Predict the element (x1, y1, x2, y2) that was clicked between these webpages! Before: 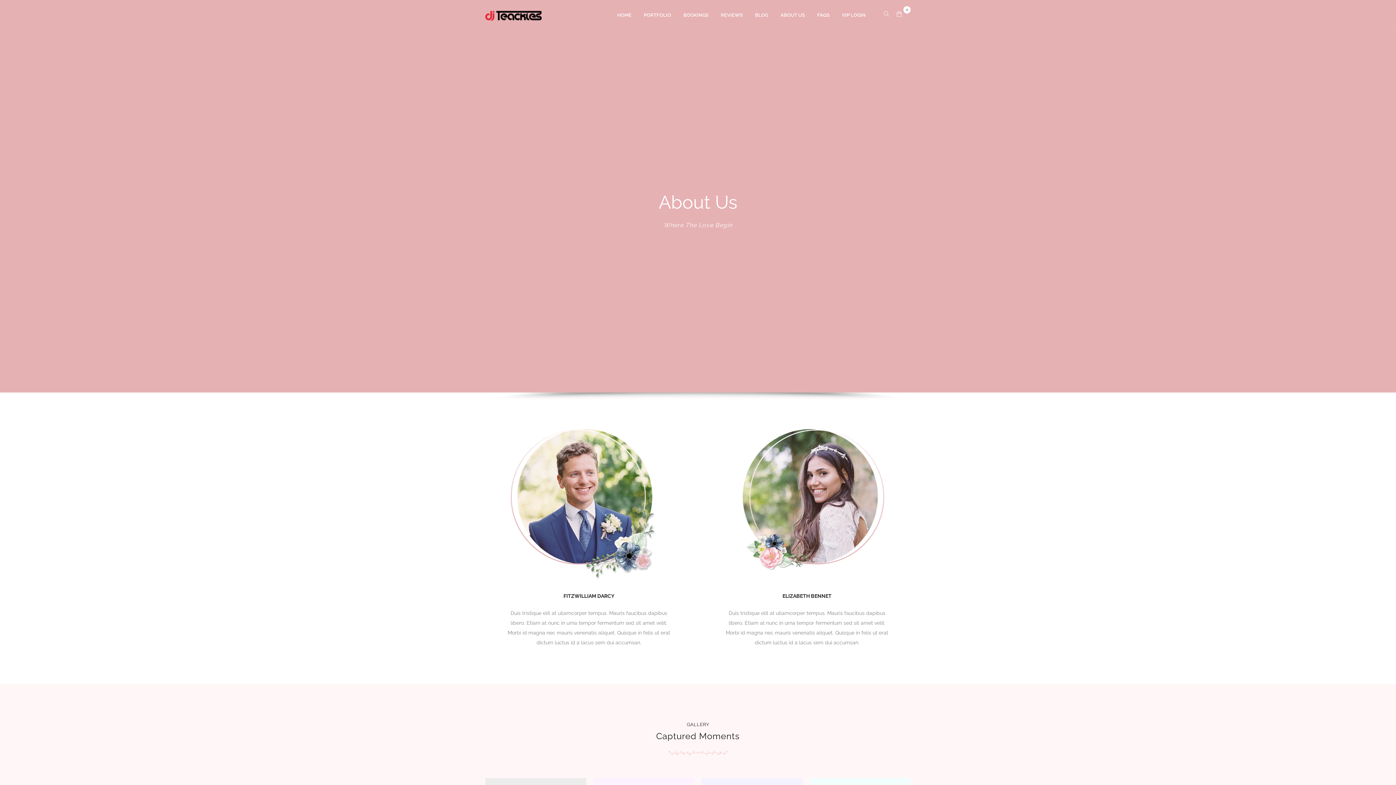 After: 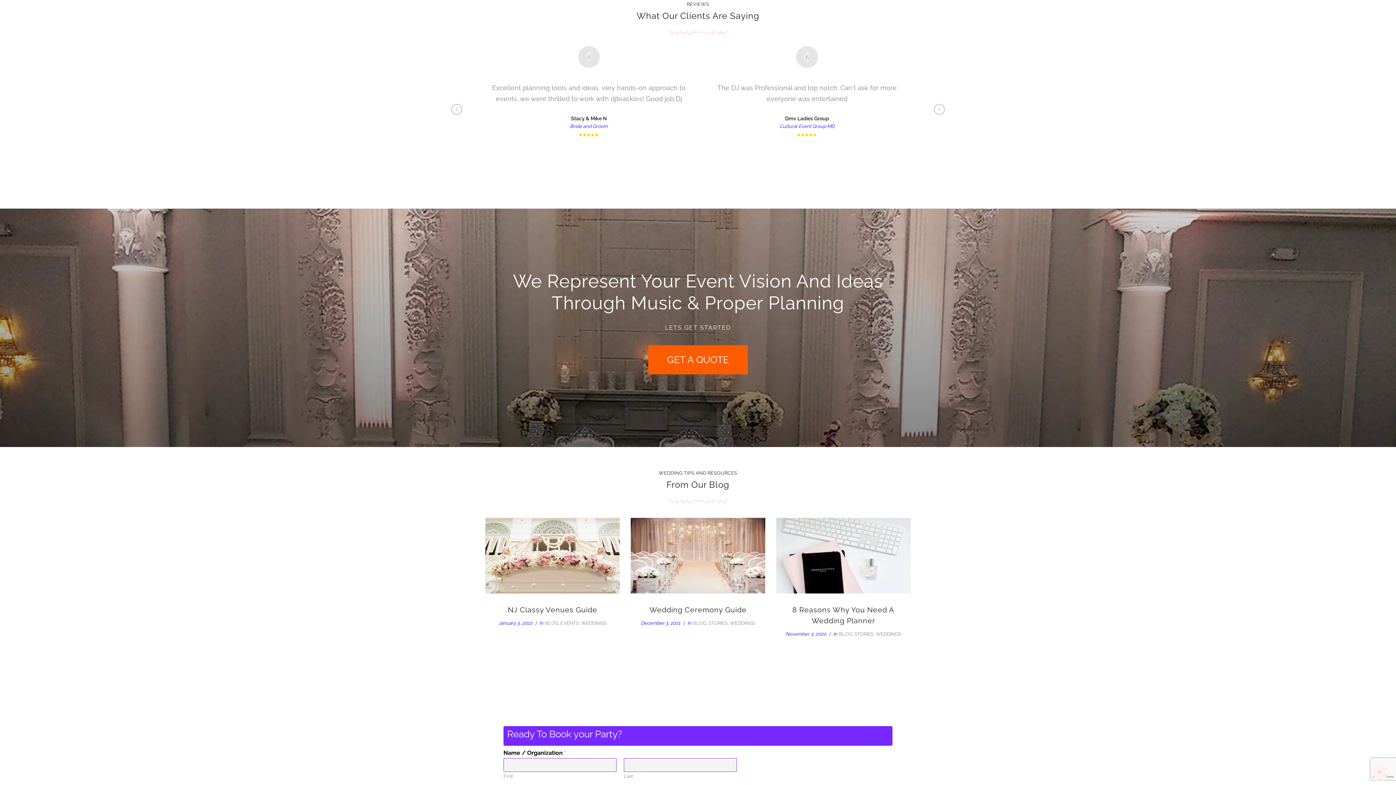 Action: bbox: (721, 0, 746, 29) label: REVIEWS